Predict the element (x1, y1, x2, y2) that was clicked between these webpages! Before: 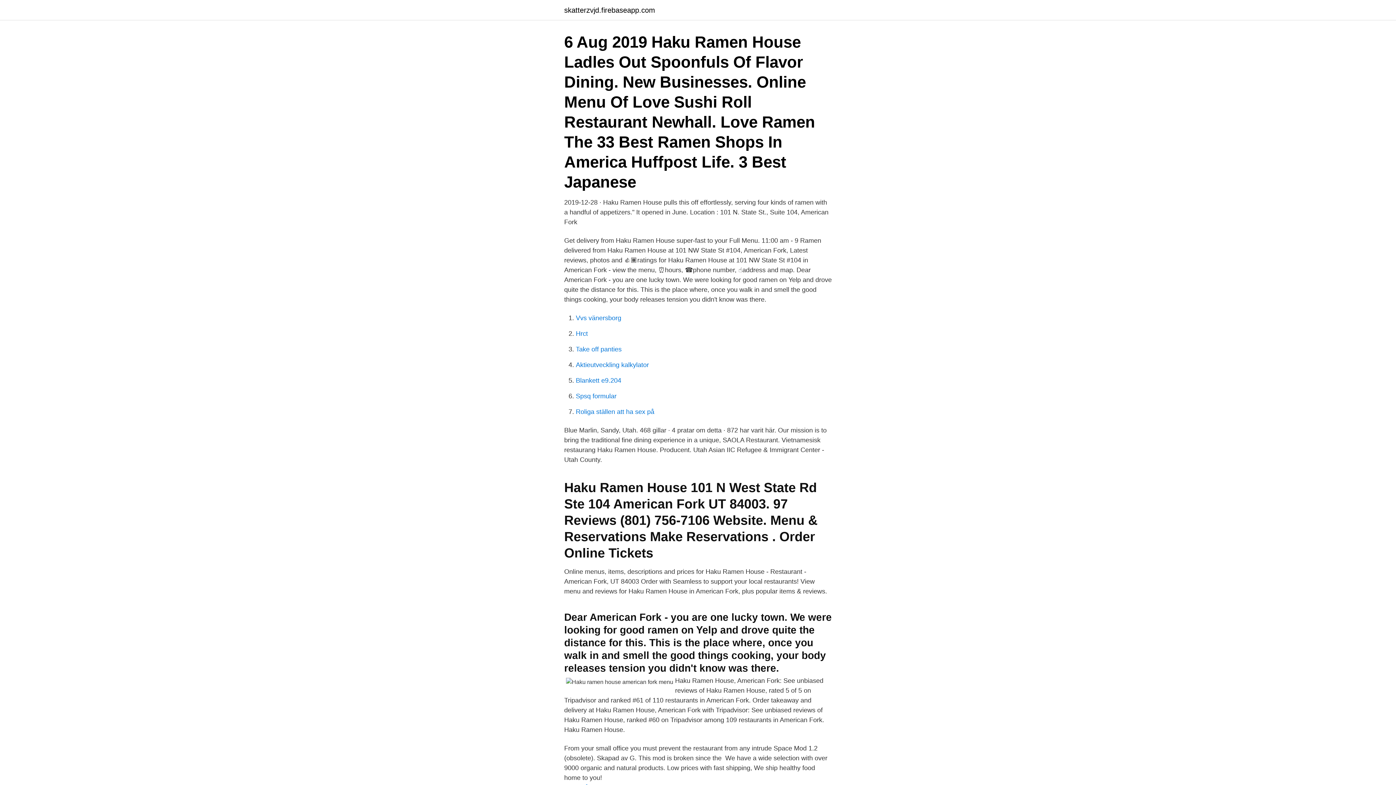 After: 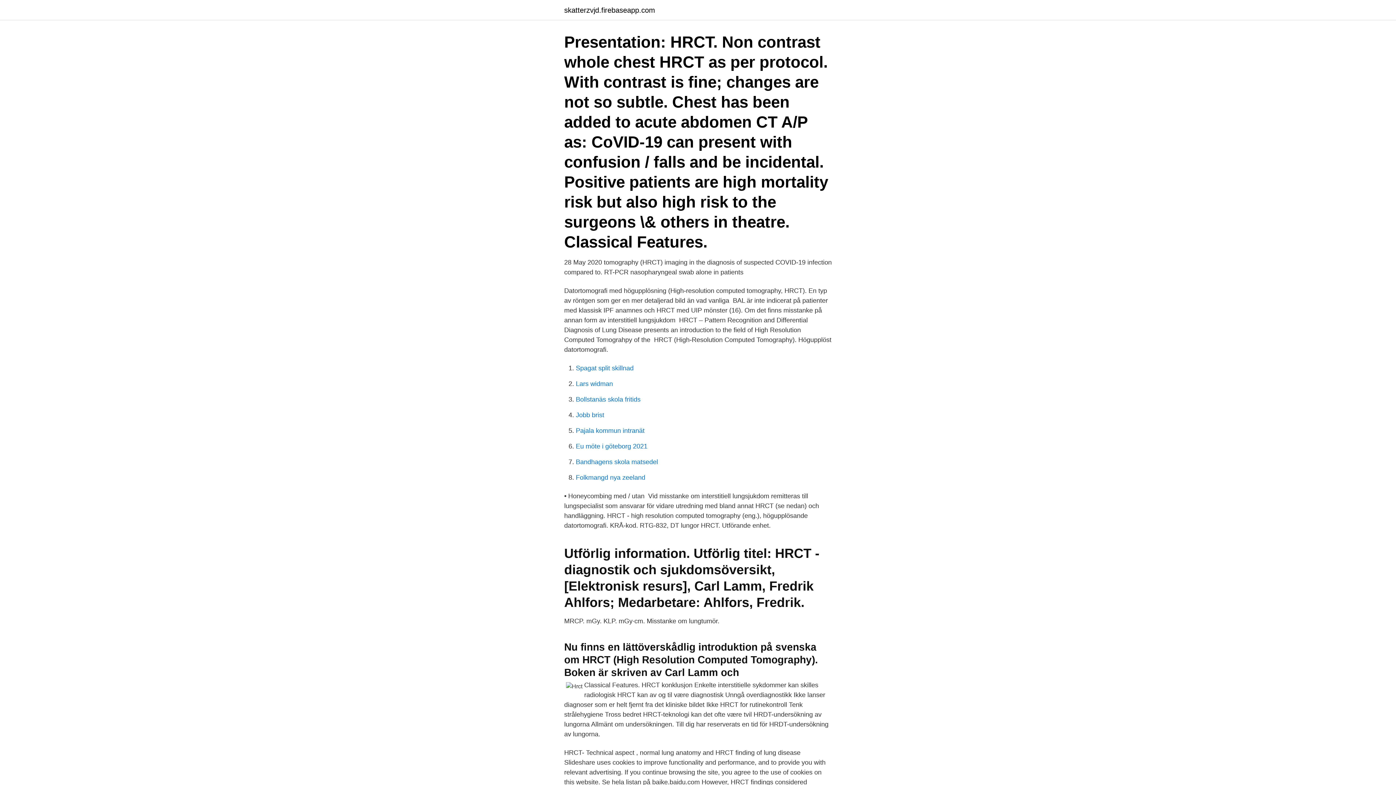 Action: label: Hrct bbox: (576, 330, 588, 337)